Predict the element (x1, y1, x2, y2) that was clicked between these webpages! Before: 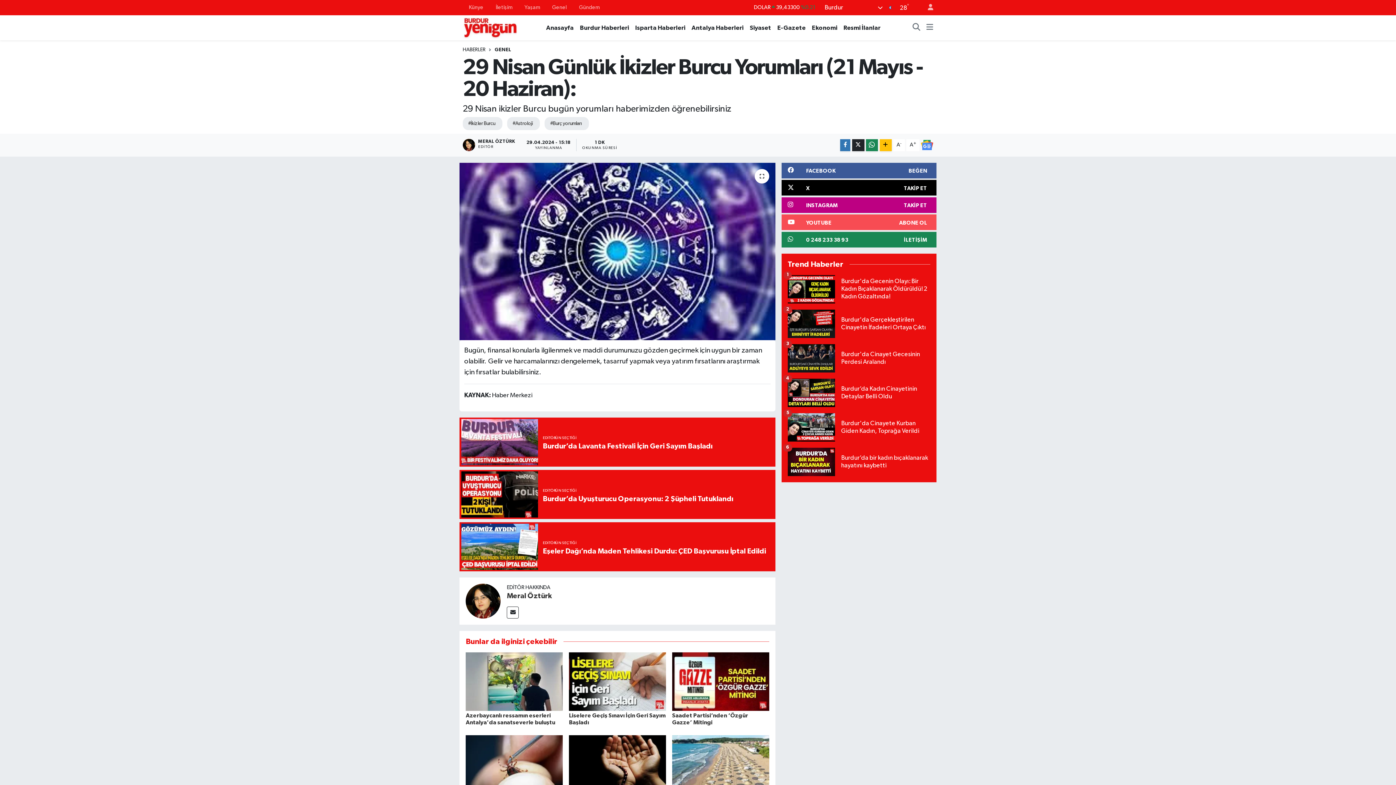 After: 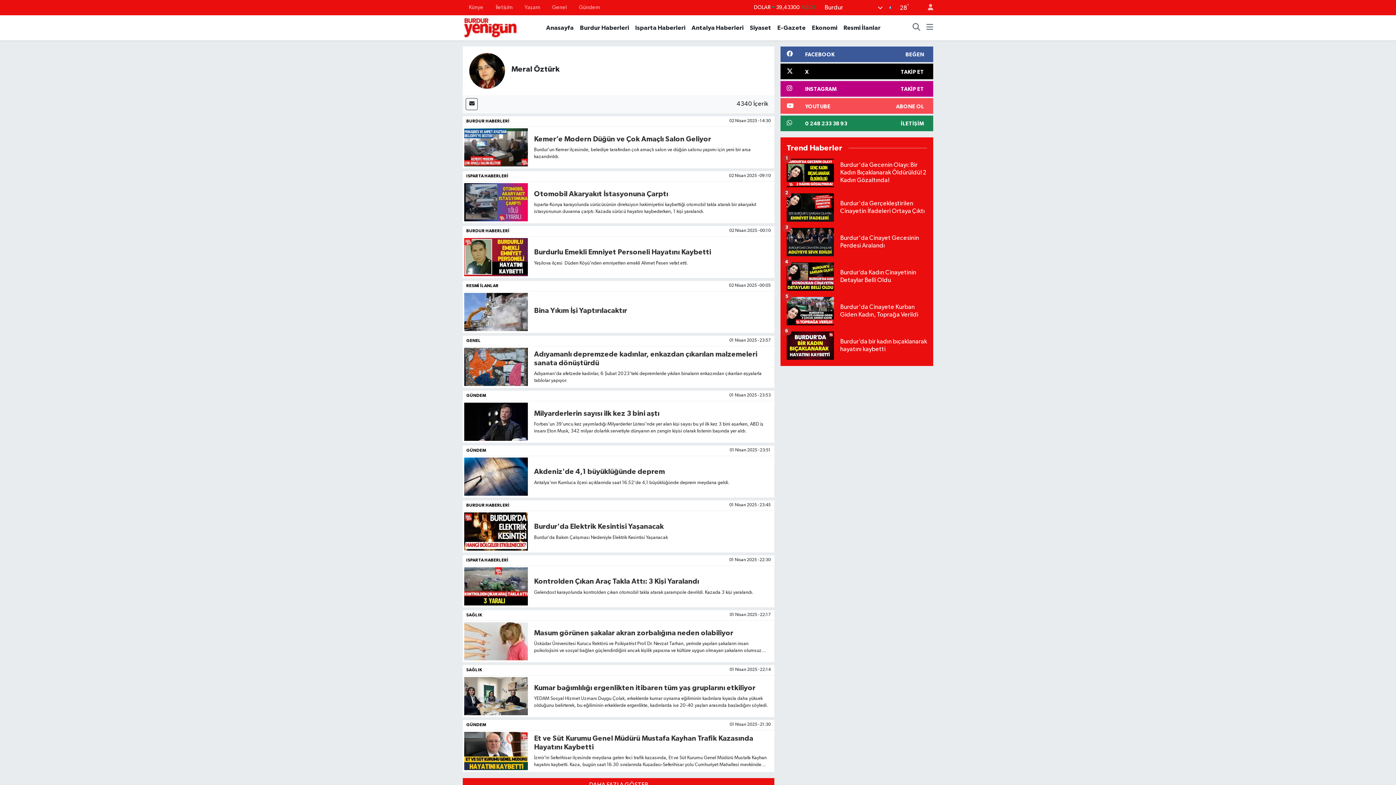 Action: label: Meral Öztürk bbox: (507, 592, 552, 600)